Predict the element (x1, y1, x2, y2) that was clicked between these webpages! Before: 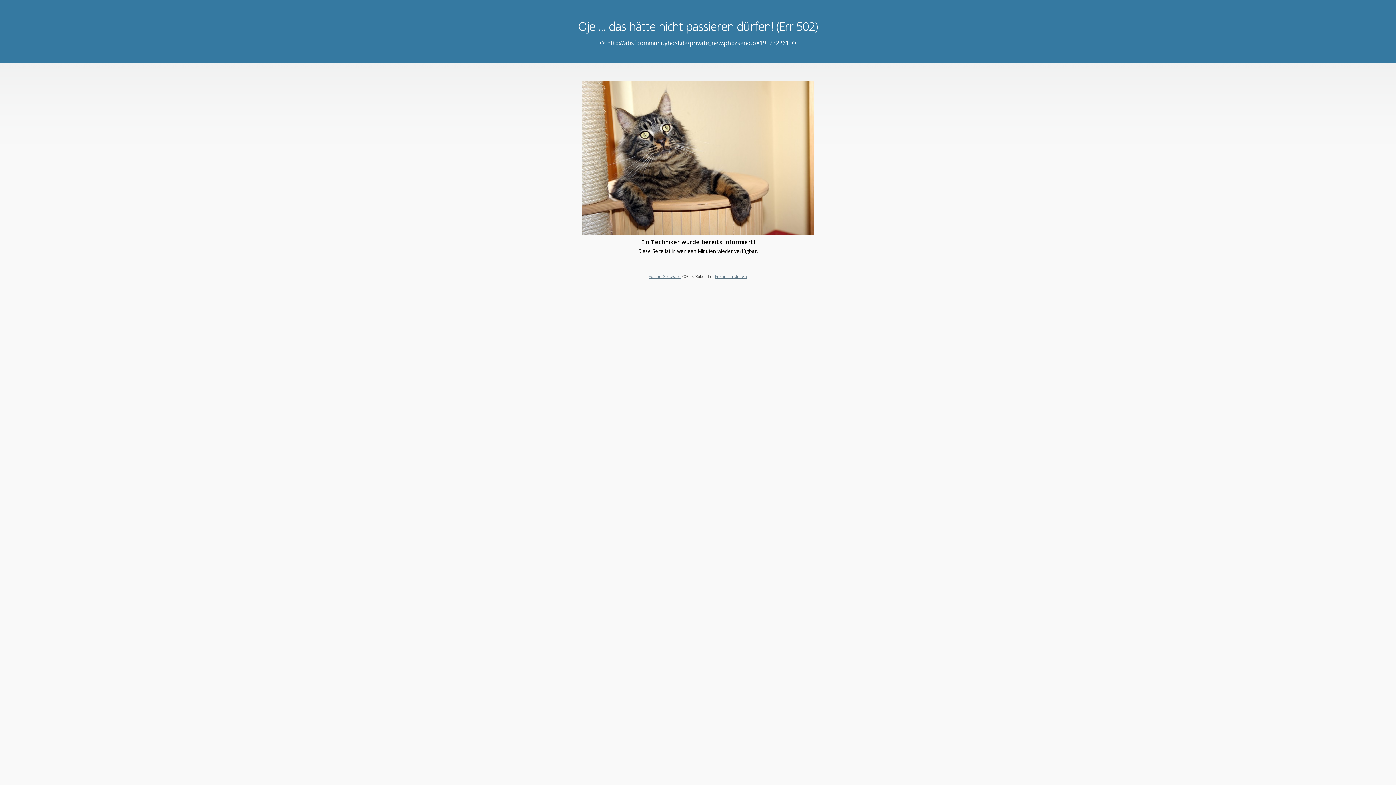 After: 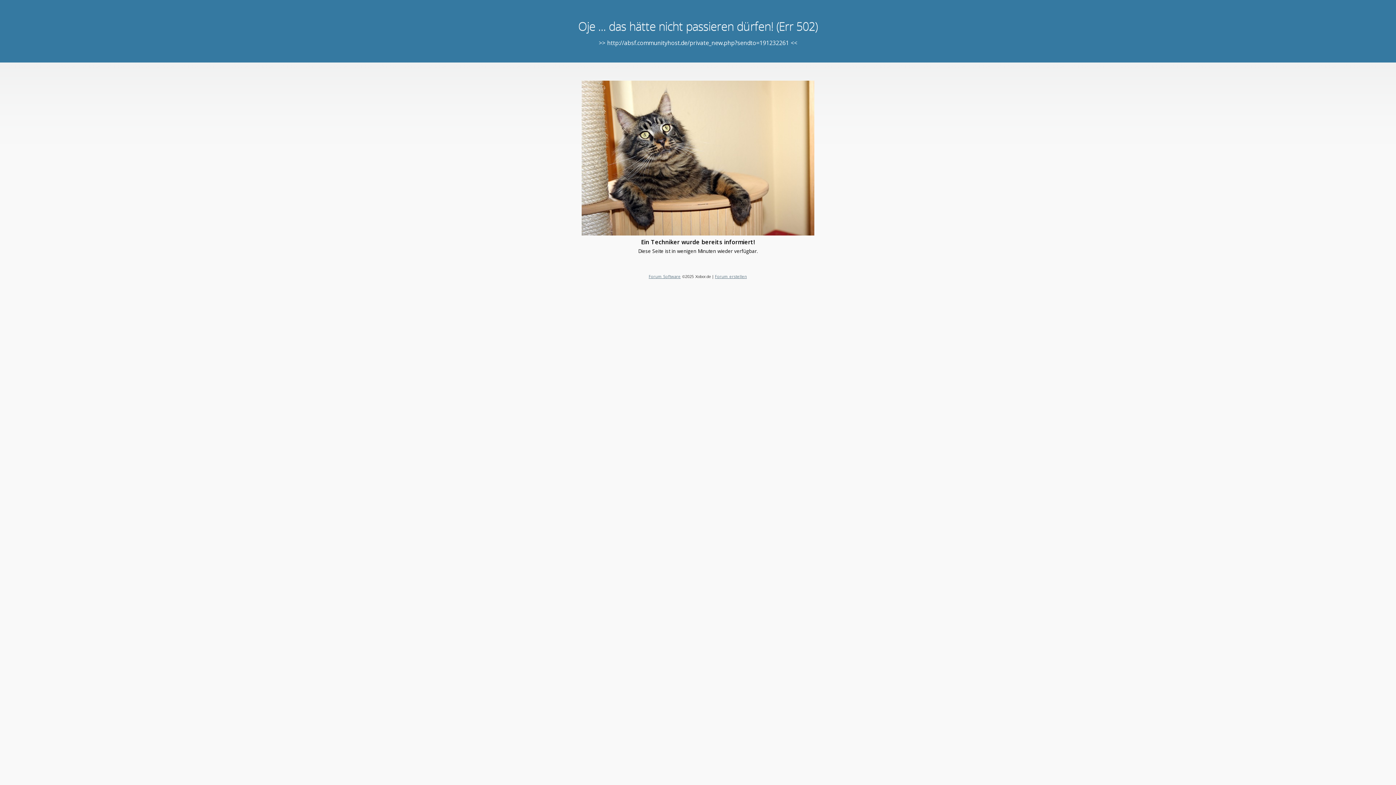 Action: label: Forum Software bbox: (648, 273, 680, 279)